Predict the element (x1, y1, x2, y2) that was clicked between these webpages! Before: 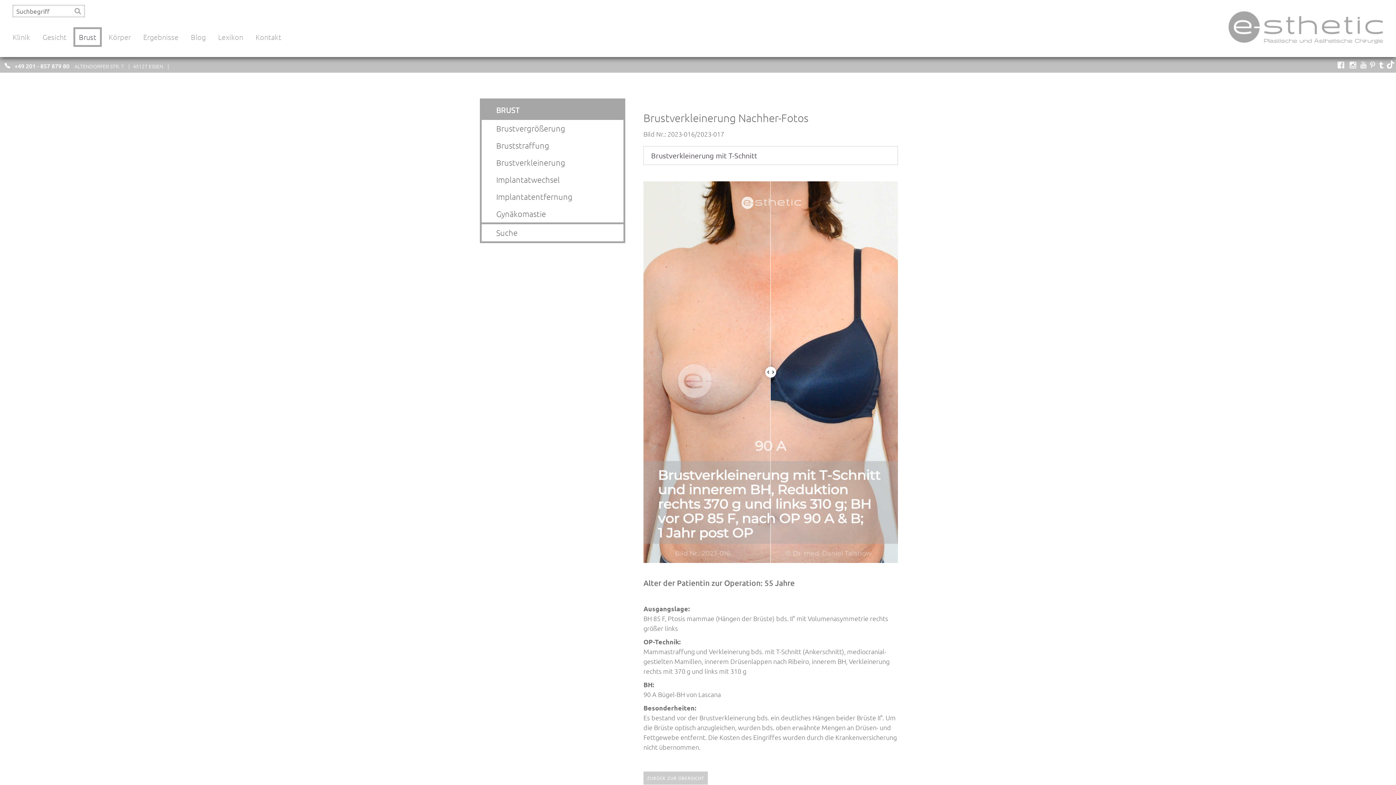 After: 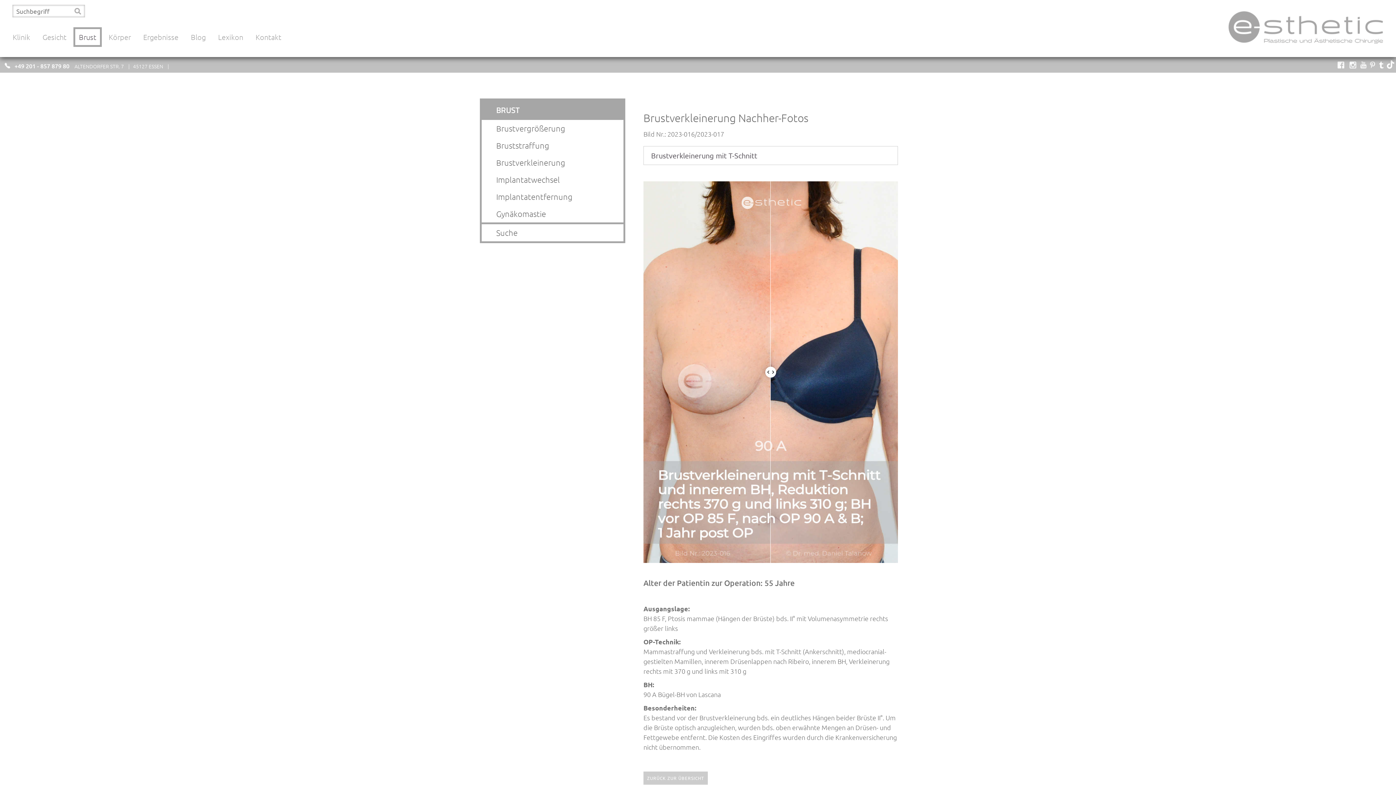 Action: bbox: (1360, 62, 1367, 70)